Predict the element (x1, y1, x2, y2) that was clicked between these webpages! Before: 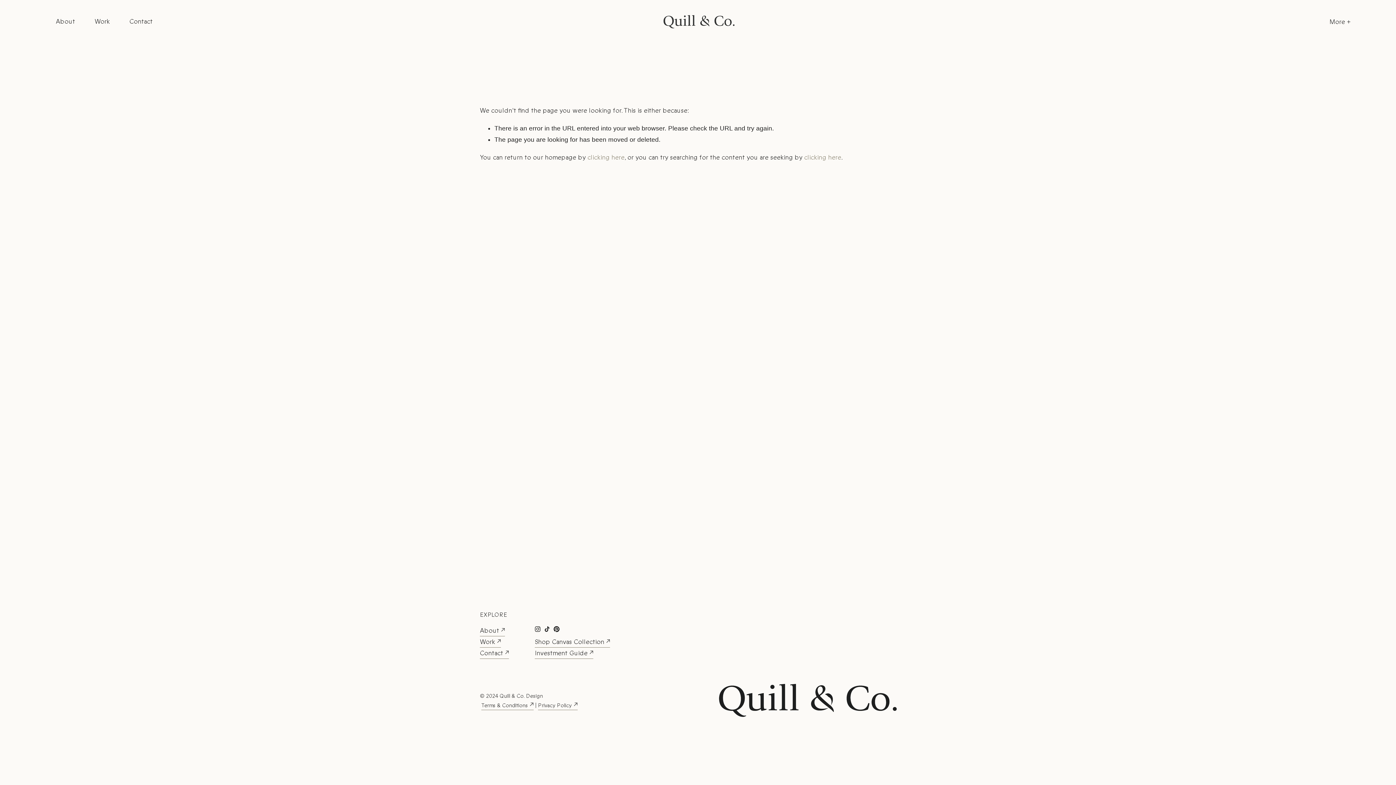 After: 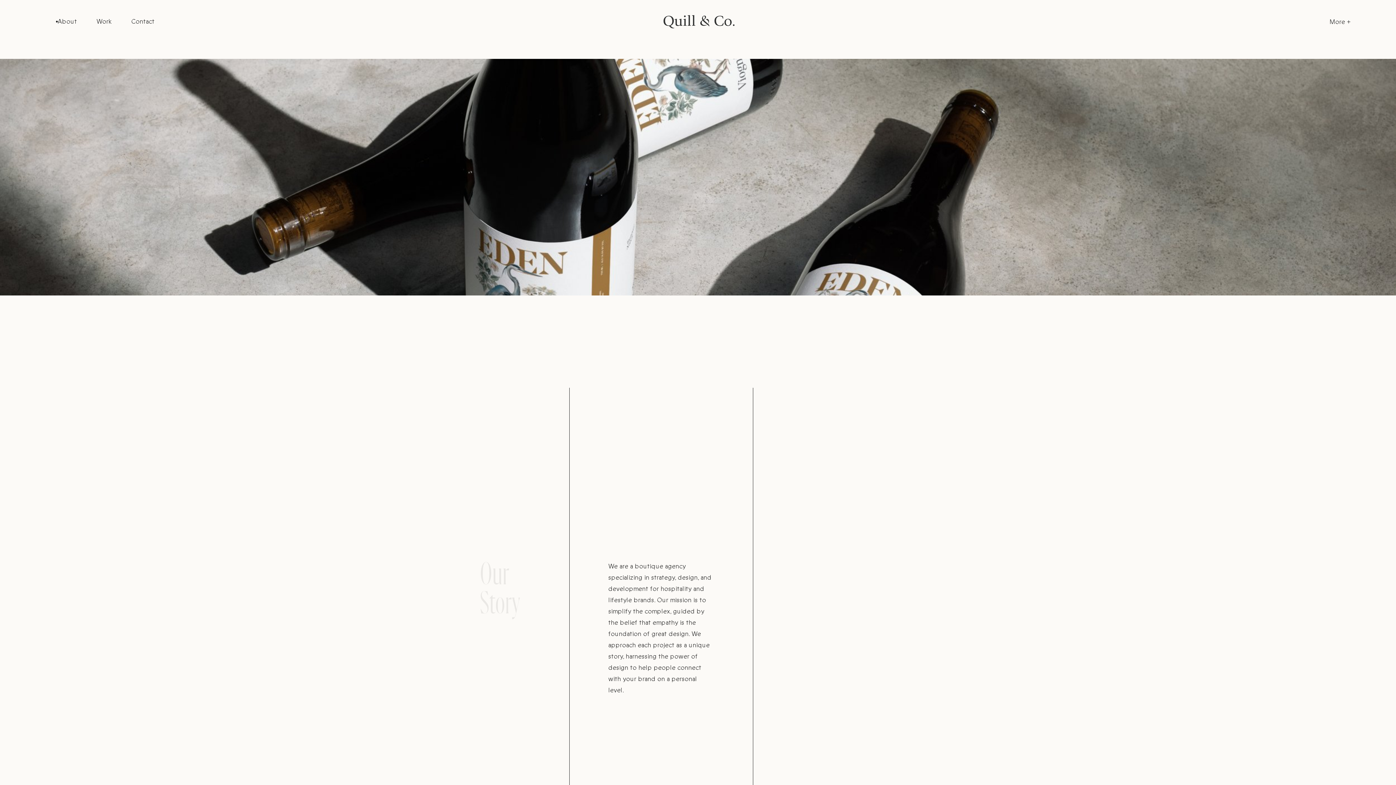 Action: label: About bbox: (480, 625, 505, 636)